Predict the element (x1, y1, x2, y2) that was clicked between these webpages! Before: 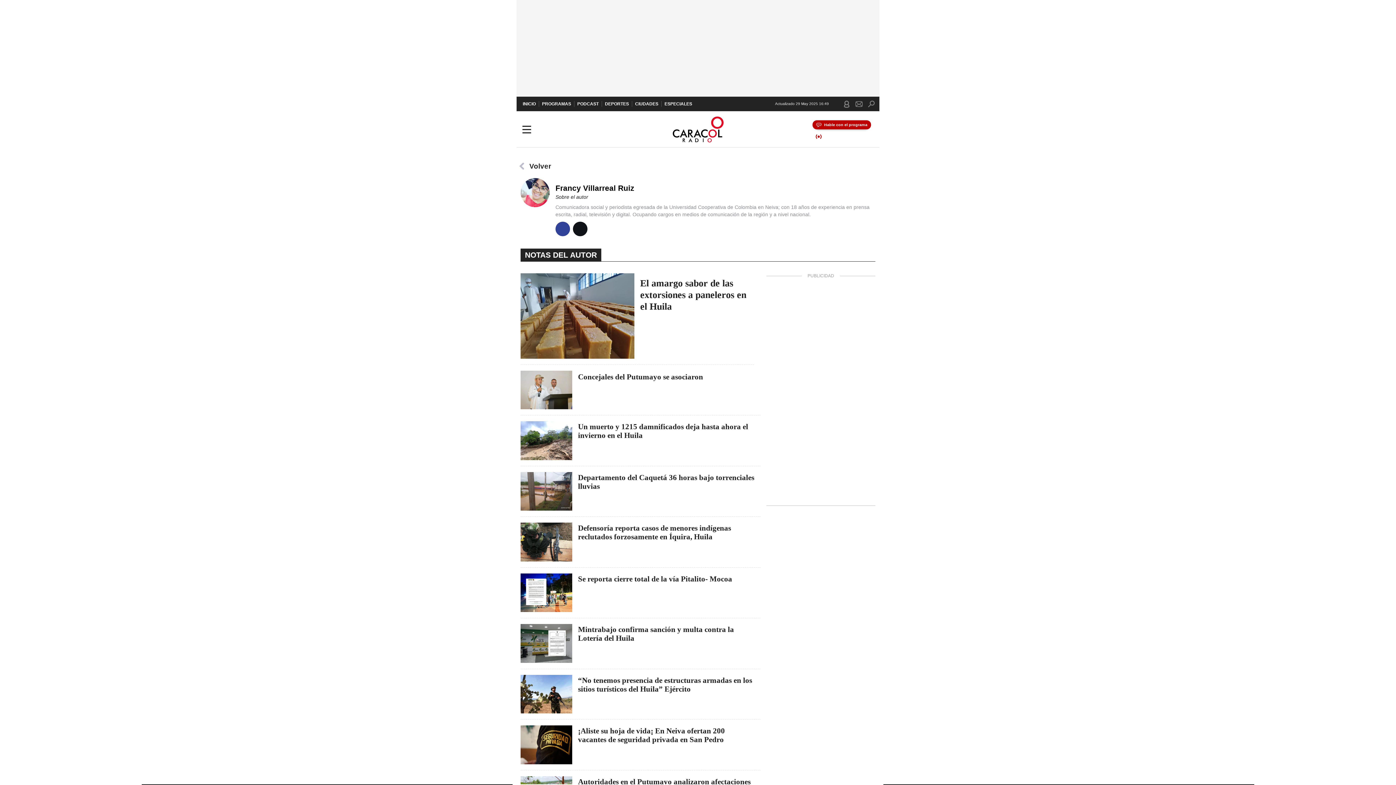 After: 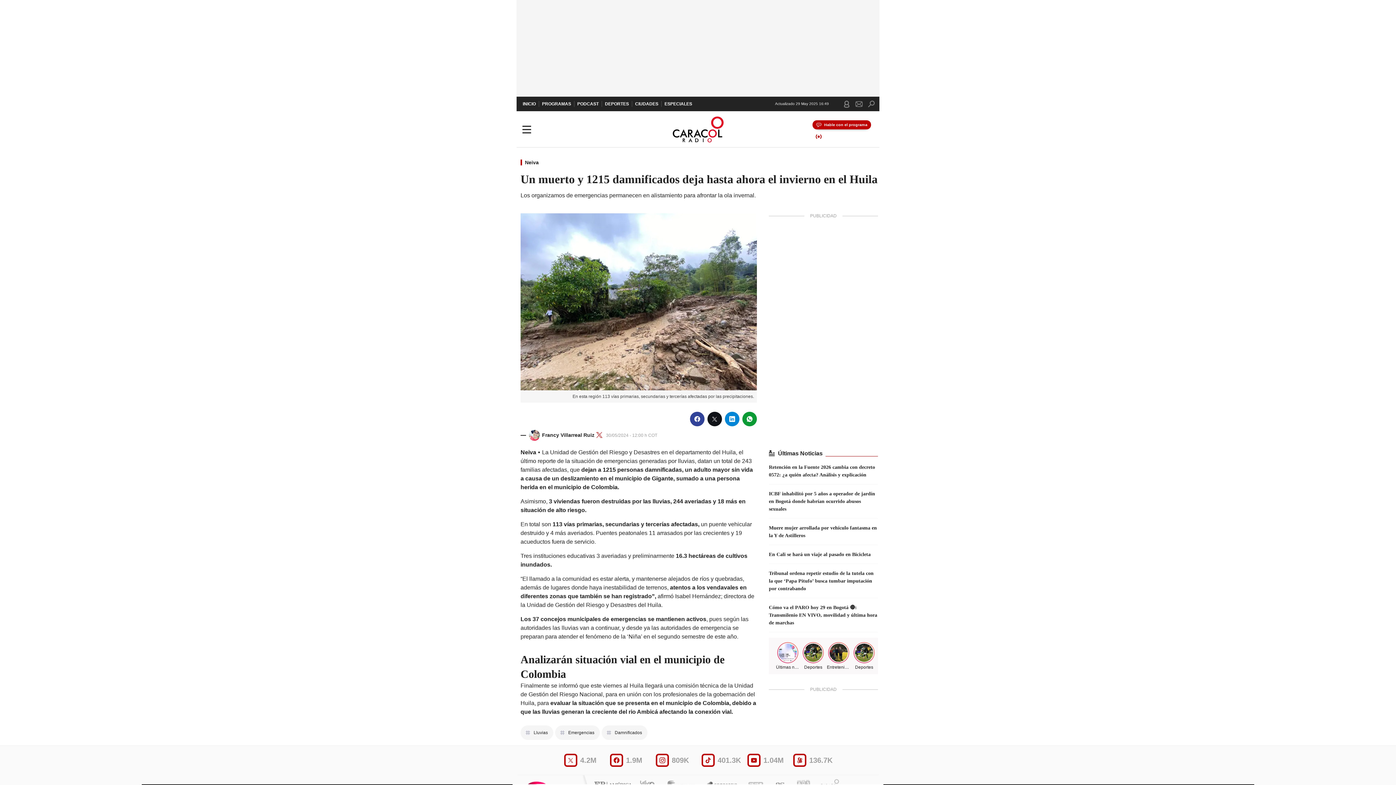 Action: label: Un muerto y 1215 damnificados deja hasta ahora el invierno en el Huila bbox: (578, 422, 754, 440)